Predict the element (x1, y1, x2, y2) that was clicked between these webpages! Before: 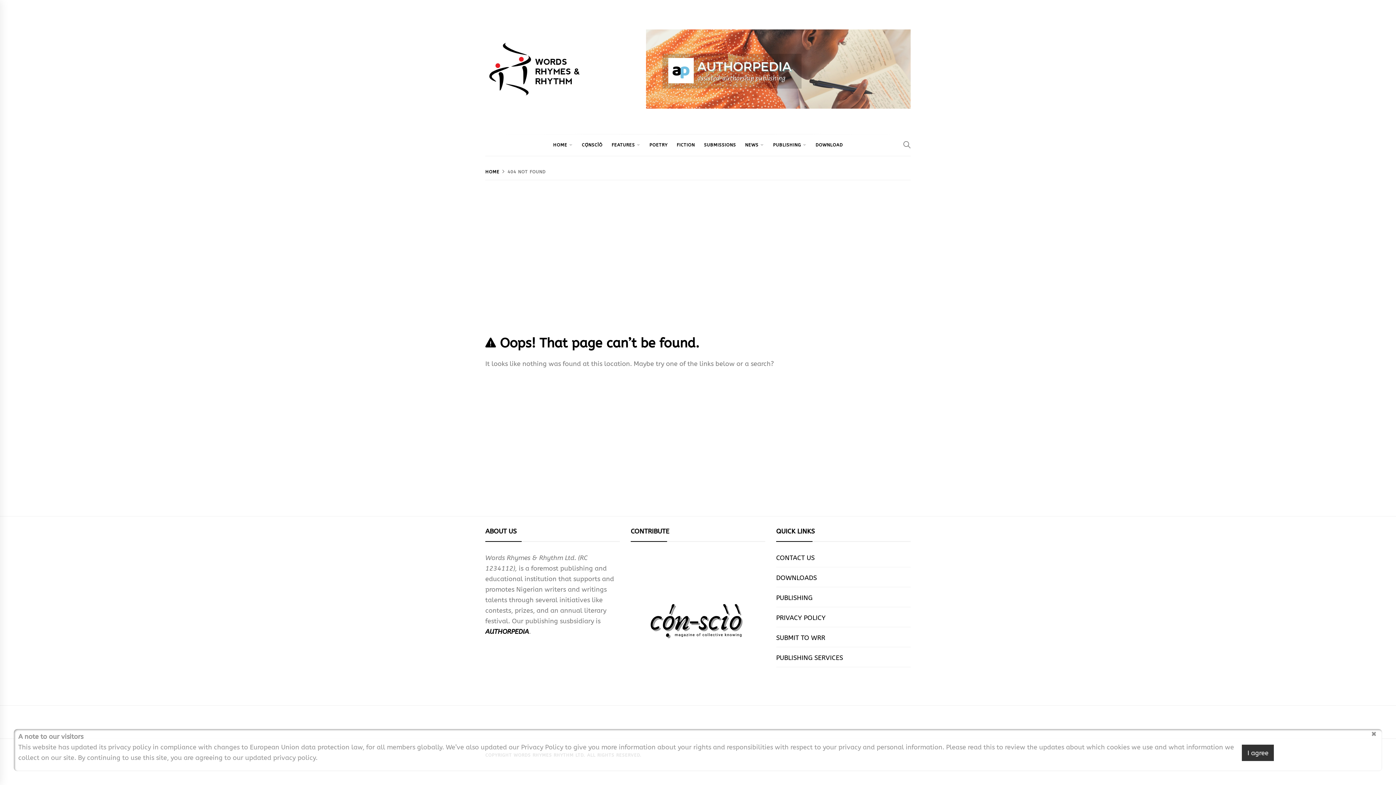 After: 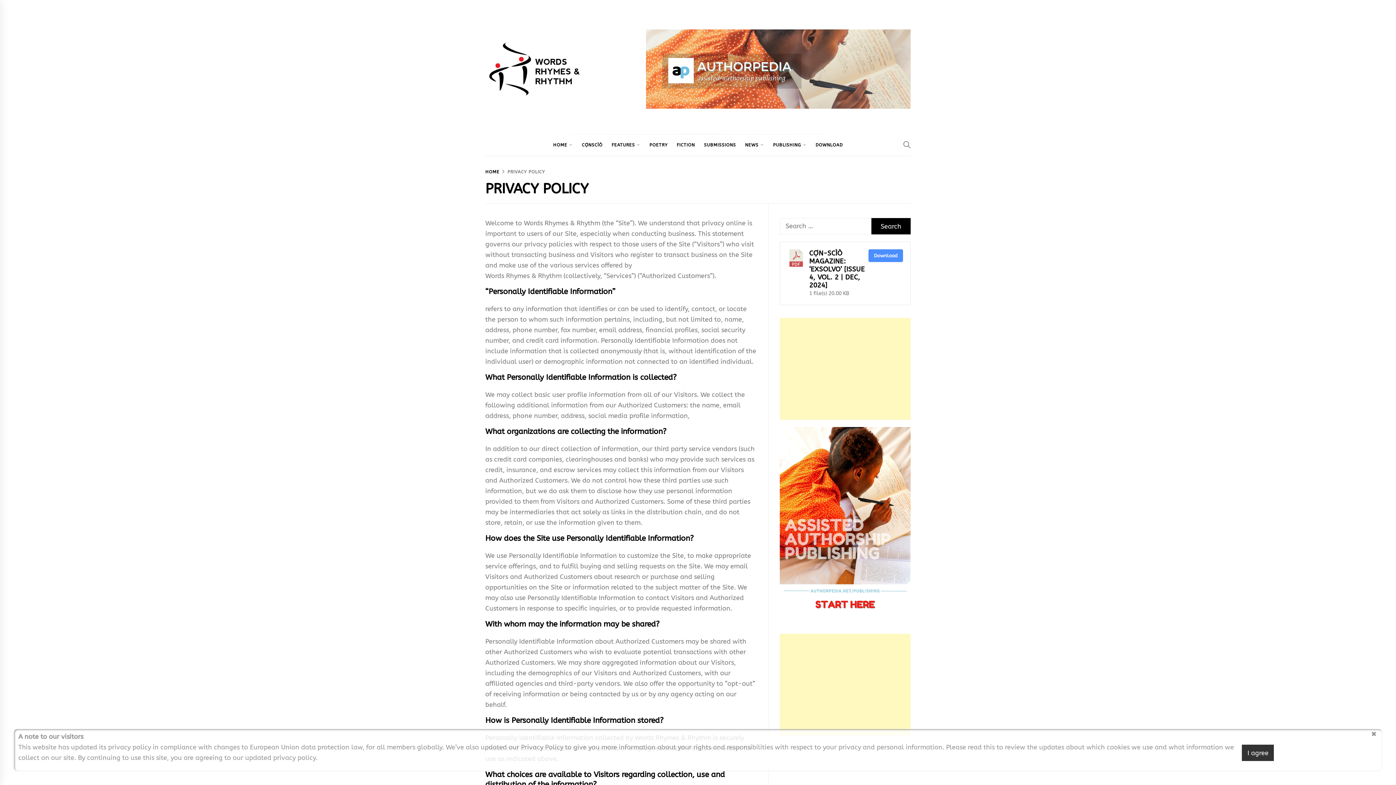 Action: bbox: (776, 613, 910, 627) label: PRIVACY POLICY